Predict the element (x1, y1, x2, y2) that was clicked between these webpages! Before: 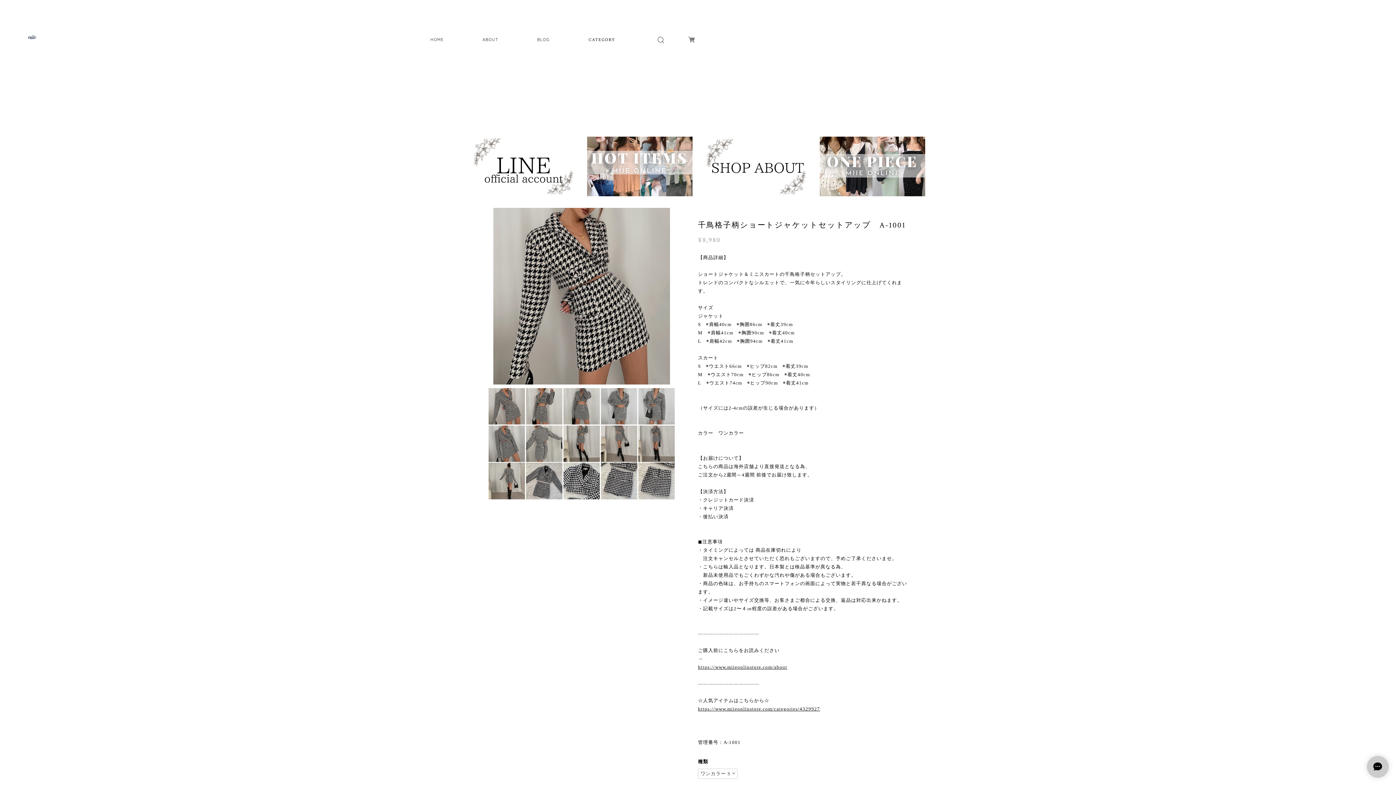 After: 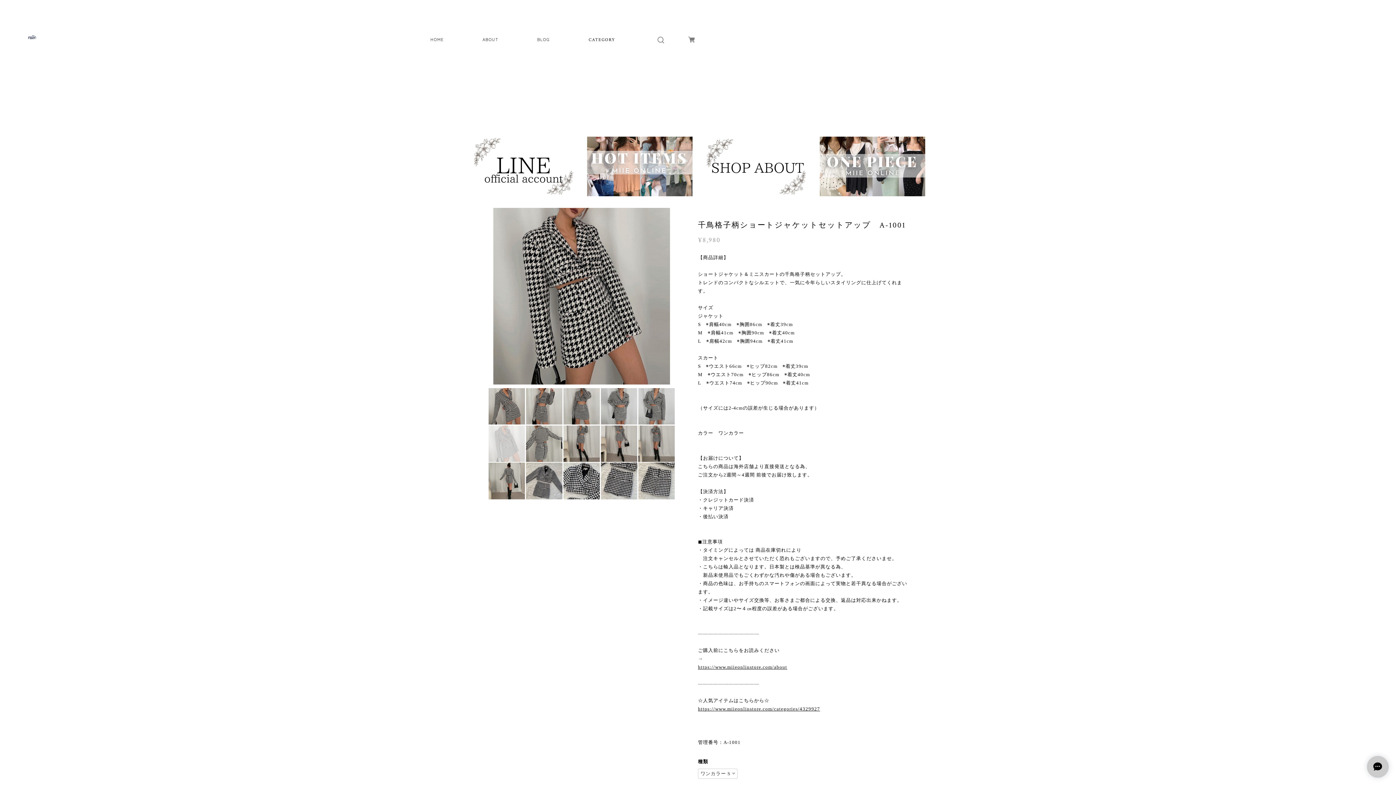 Action: bbox: (488, 425, 525, 462)